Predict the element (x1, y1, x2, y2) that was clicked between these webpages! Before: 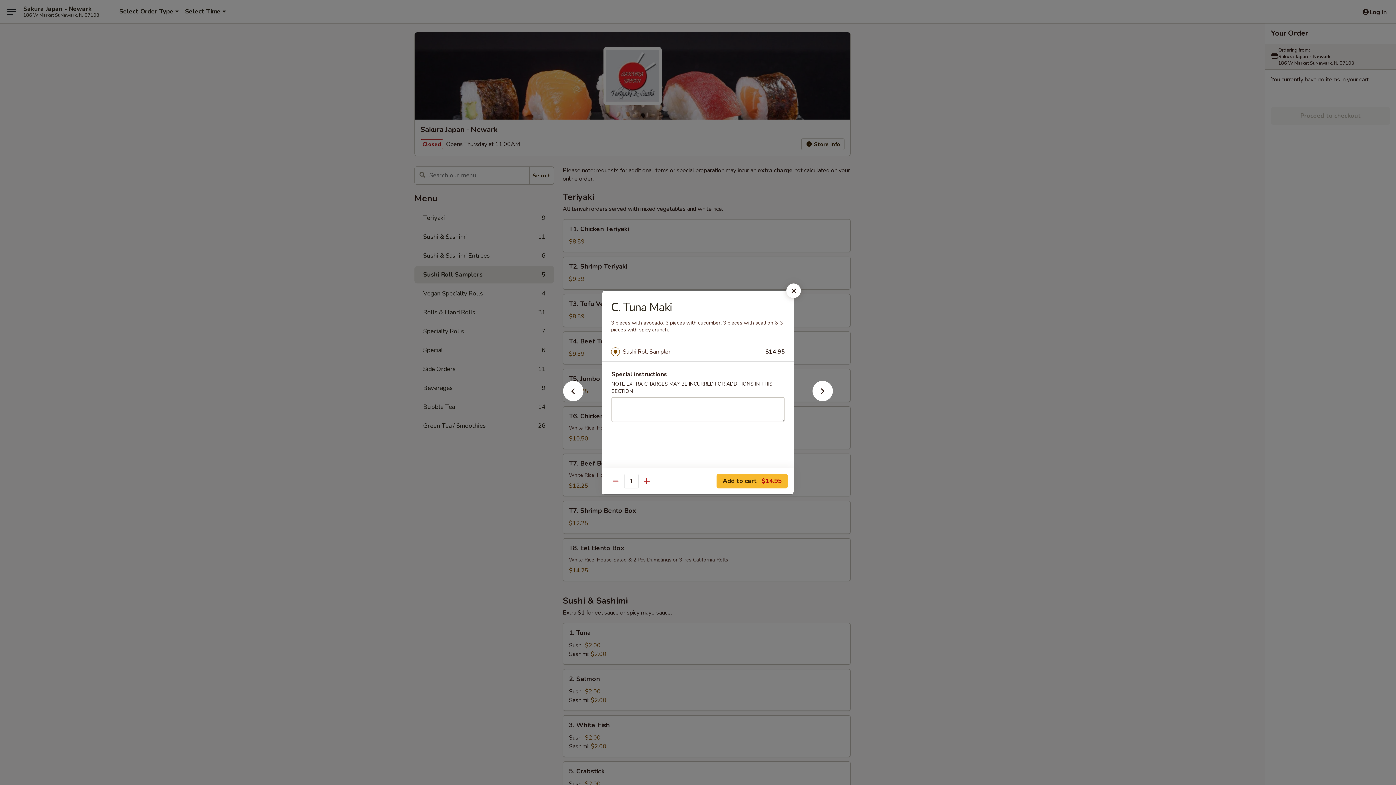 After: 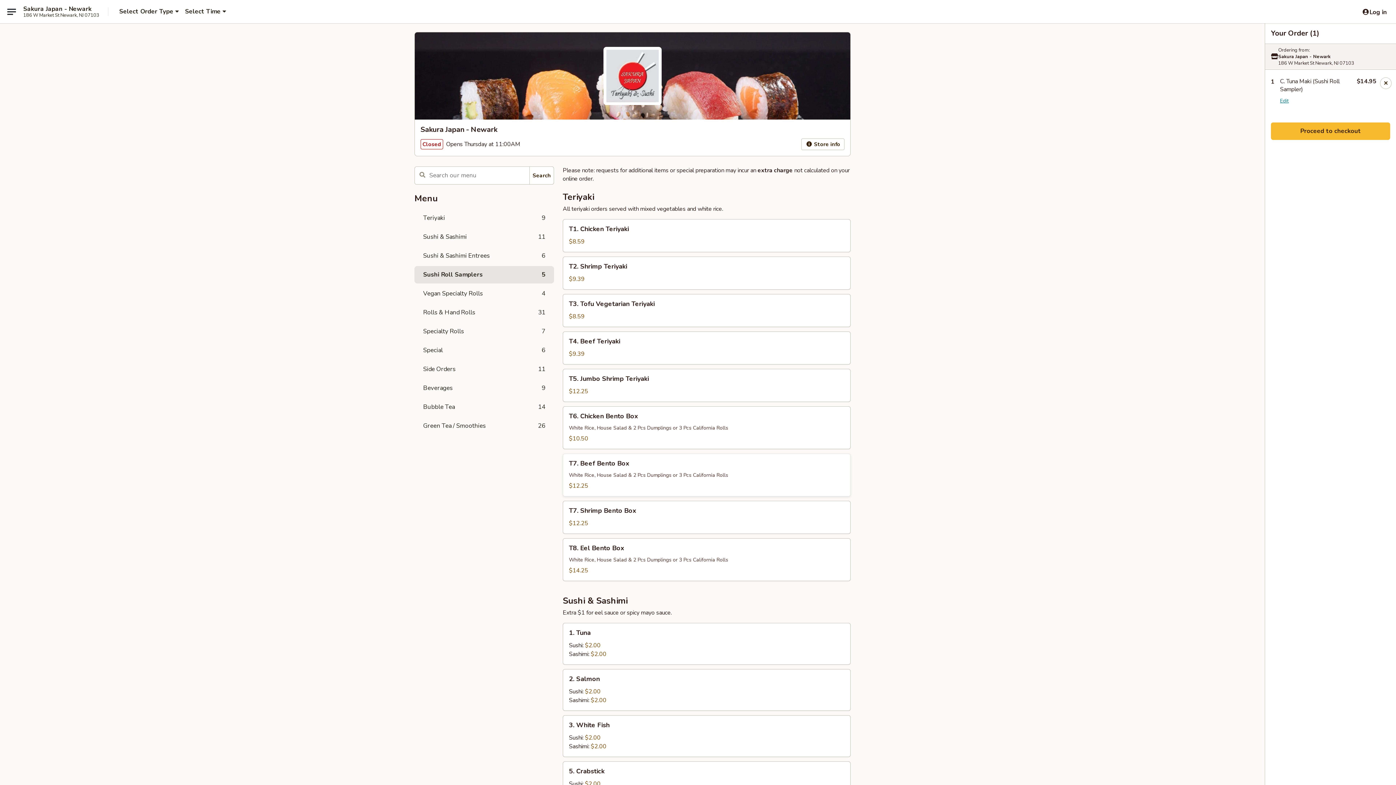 Action: label: Add to cart $14.95 bbox: (716, 474, 788, 488)